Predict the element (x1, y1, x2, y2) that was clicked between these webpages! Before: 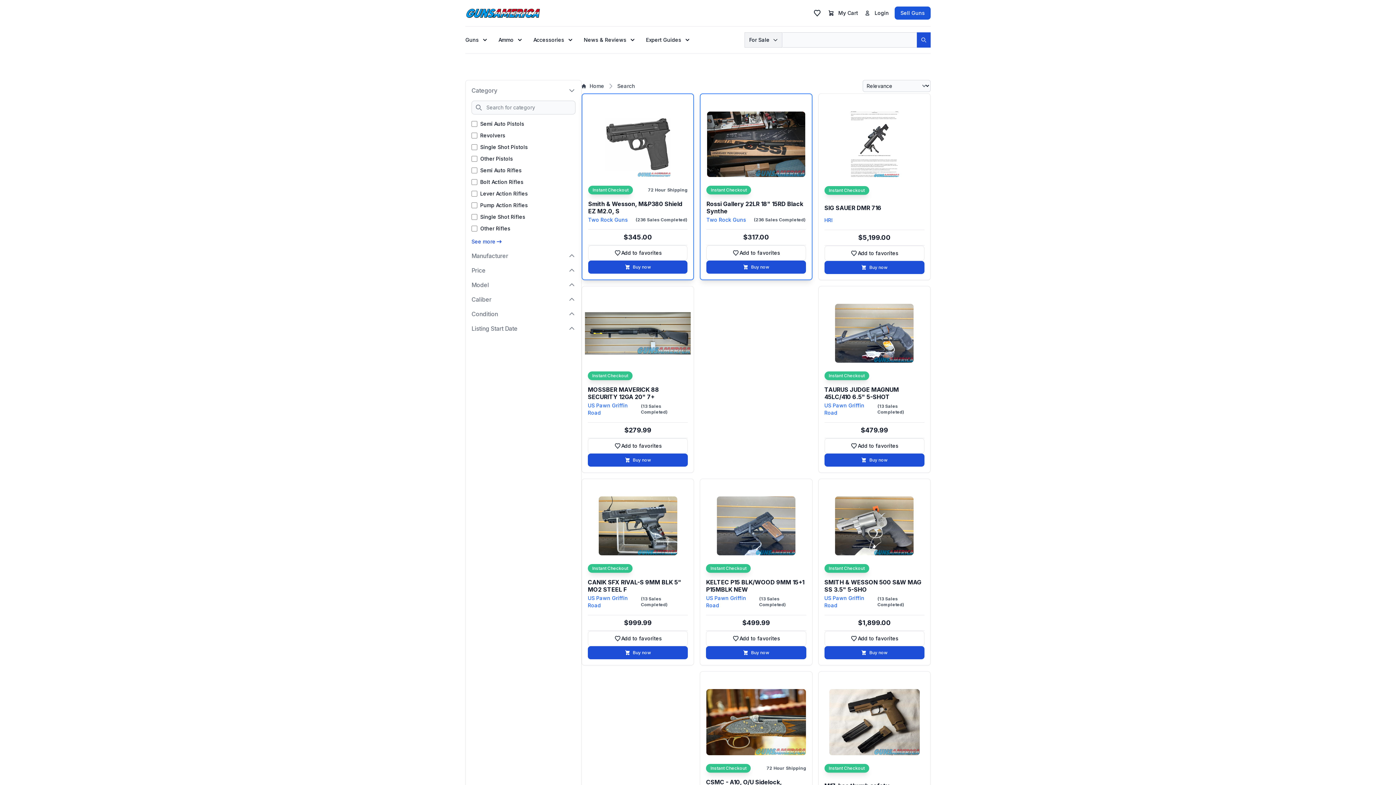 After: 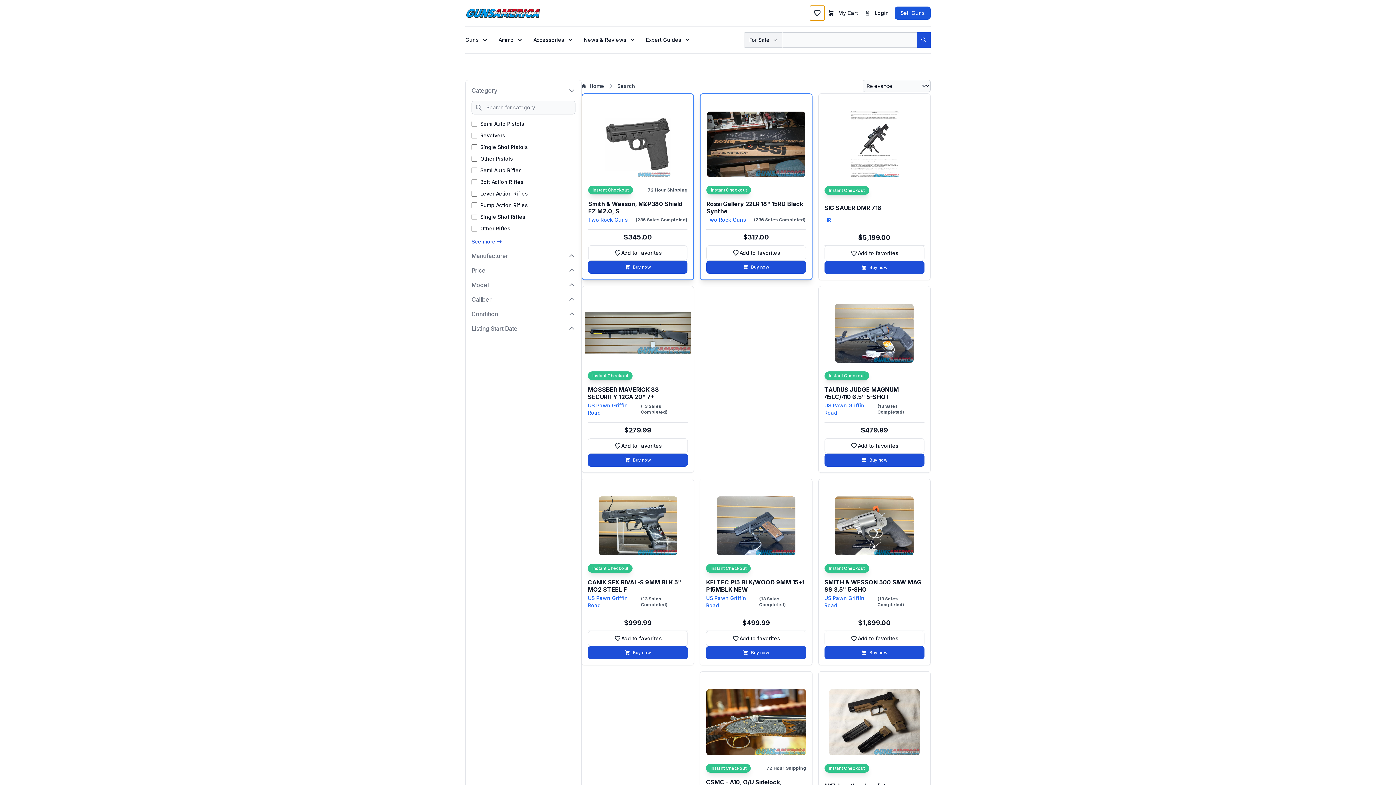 Action: label: Favorites bbox: (810, 5, 824, 20)